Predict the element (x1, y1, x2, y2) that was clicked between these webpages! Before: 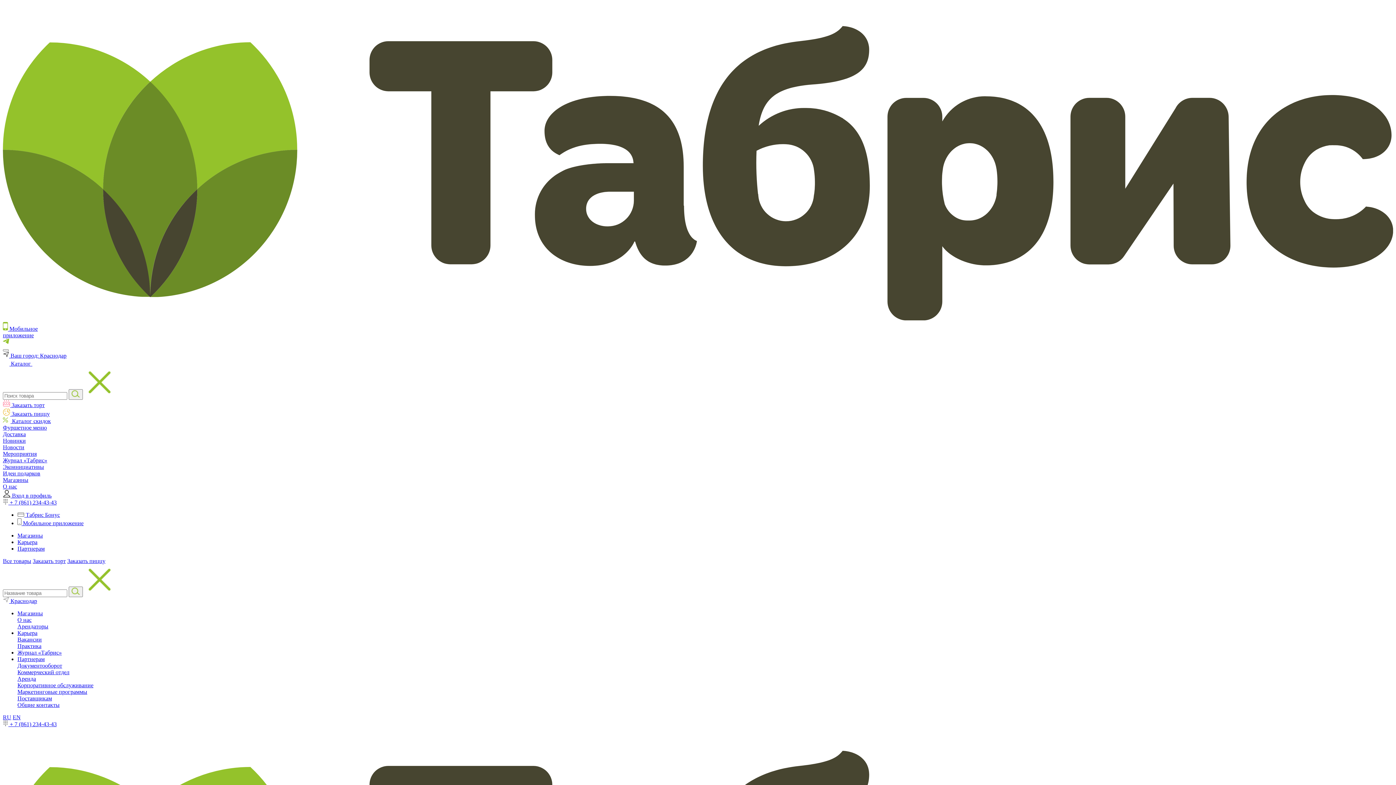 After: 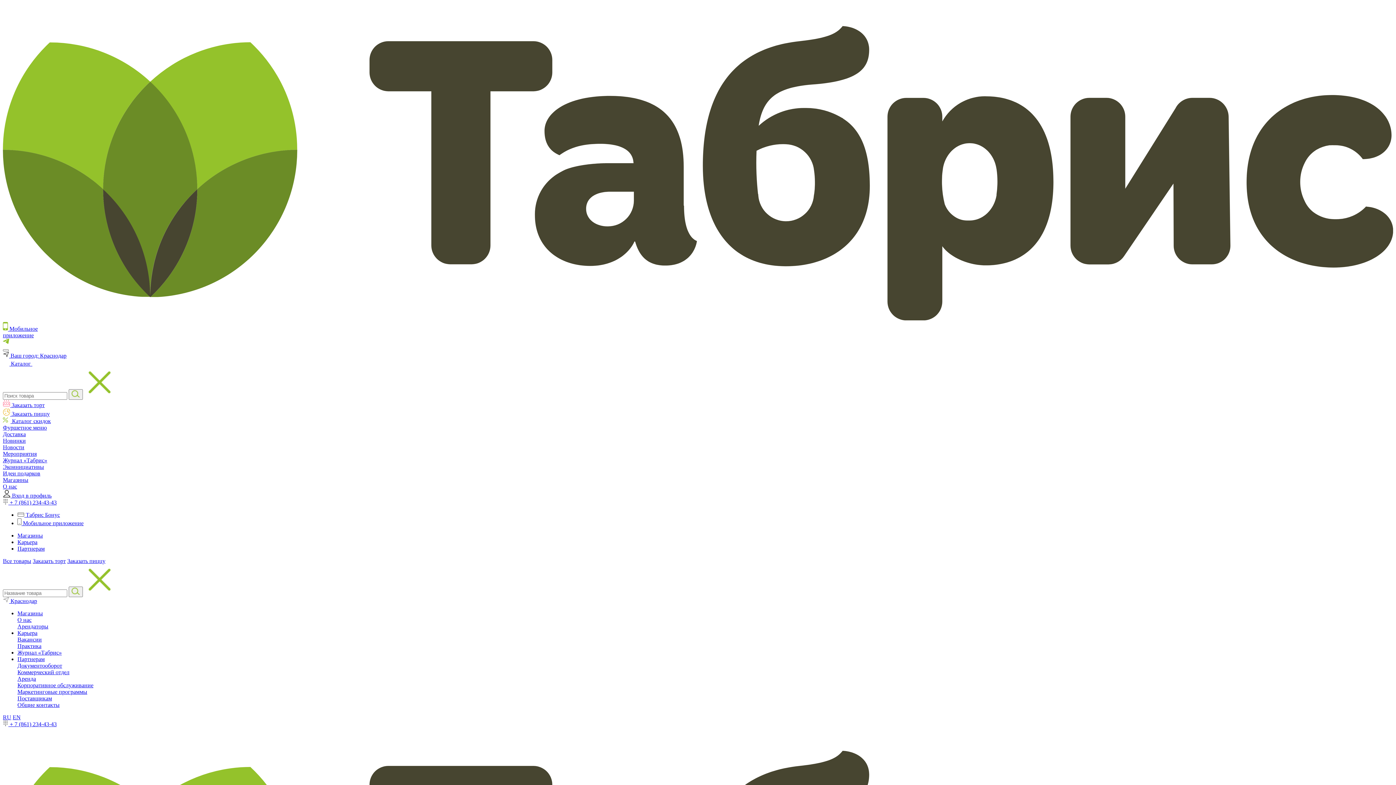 Action: label: Поставщикам bbox: (17, 695, 52, 701)